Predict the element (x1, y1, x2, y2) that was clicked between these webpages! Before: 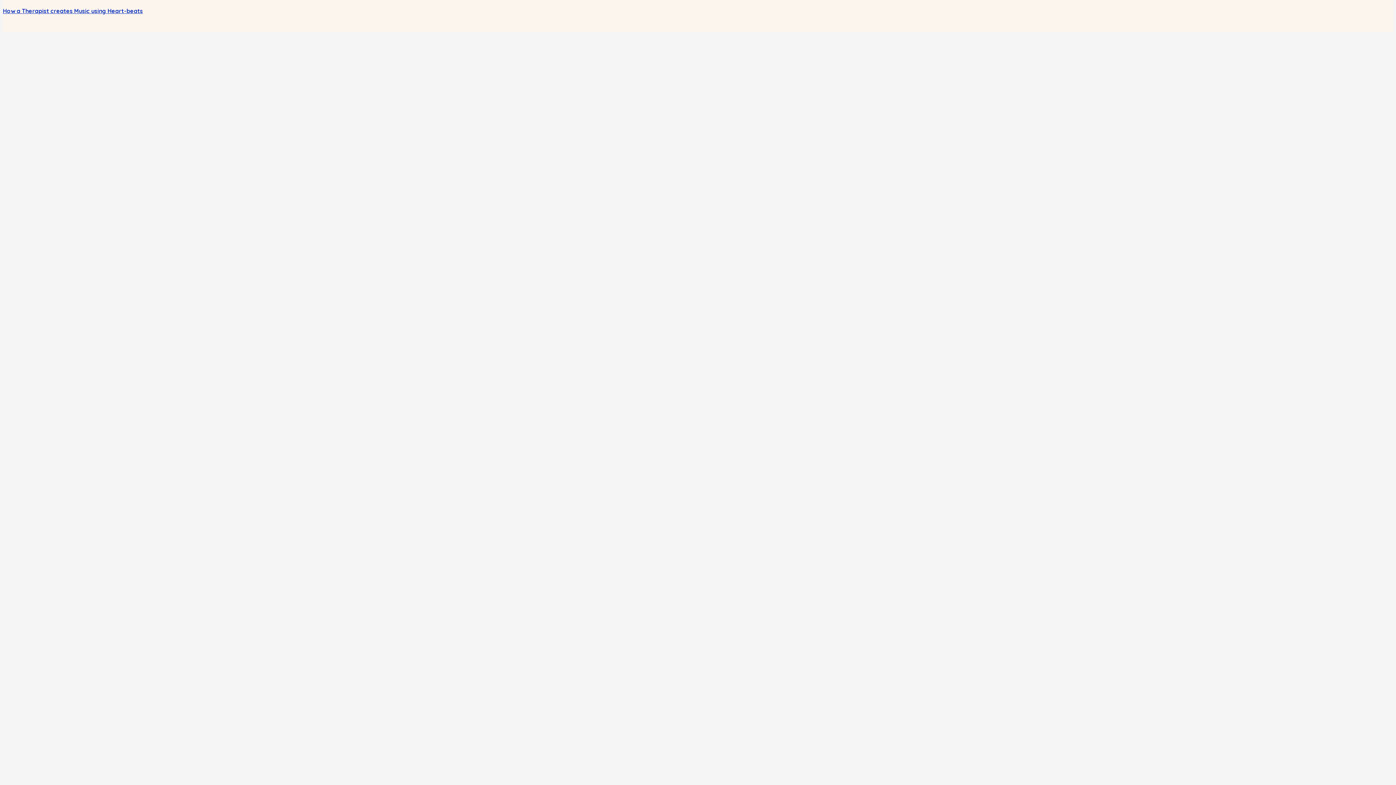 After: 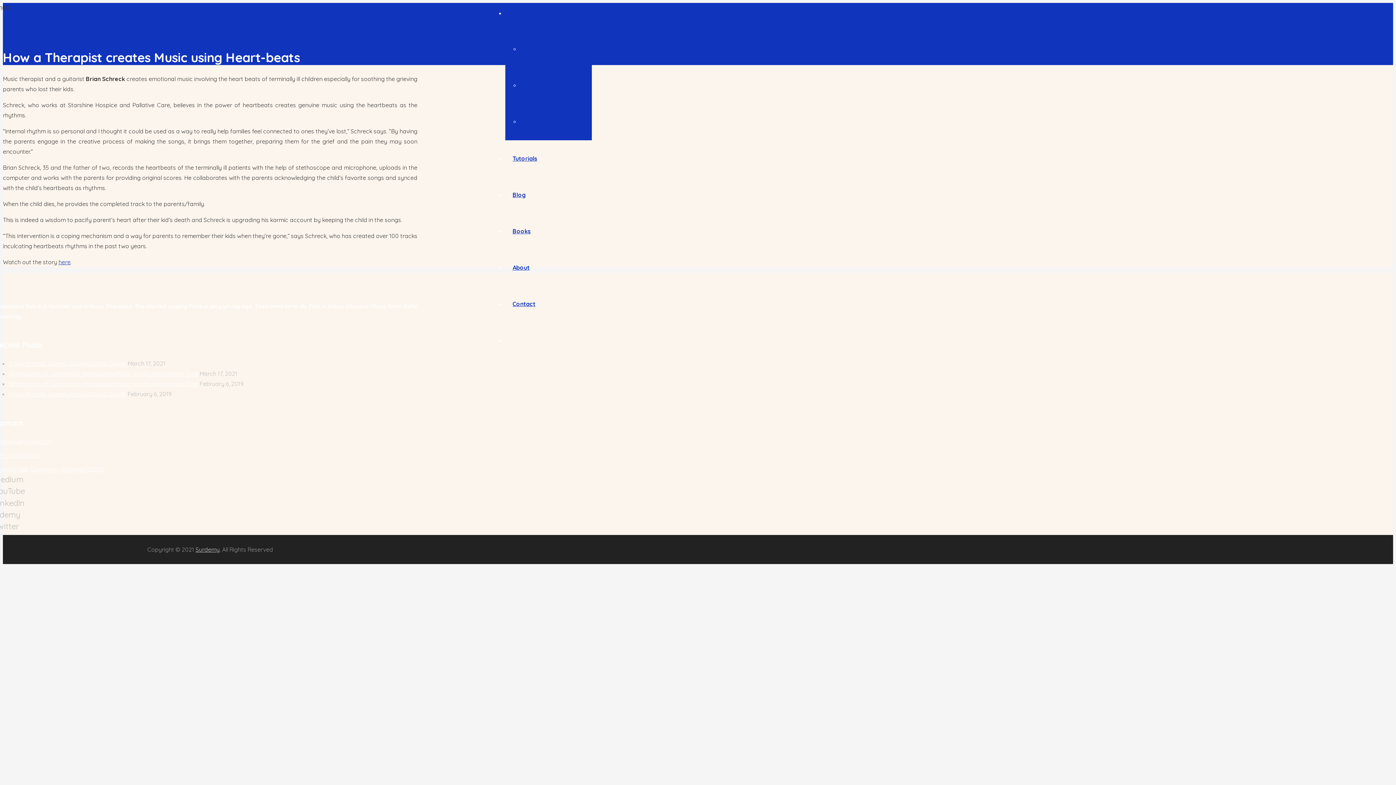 Action: bbox: (2, 7, 142, 14) label: How a Therapist creates Music using Heart-beats